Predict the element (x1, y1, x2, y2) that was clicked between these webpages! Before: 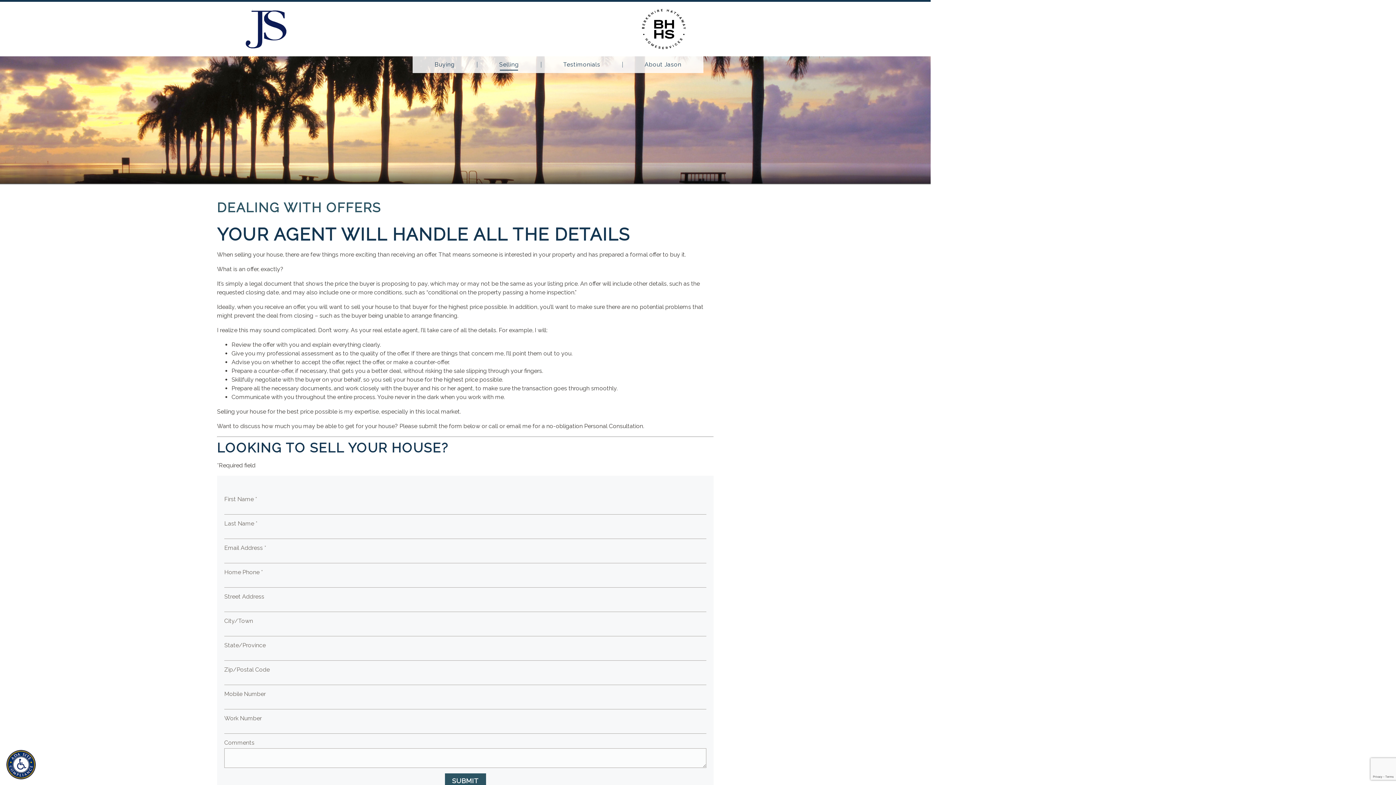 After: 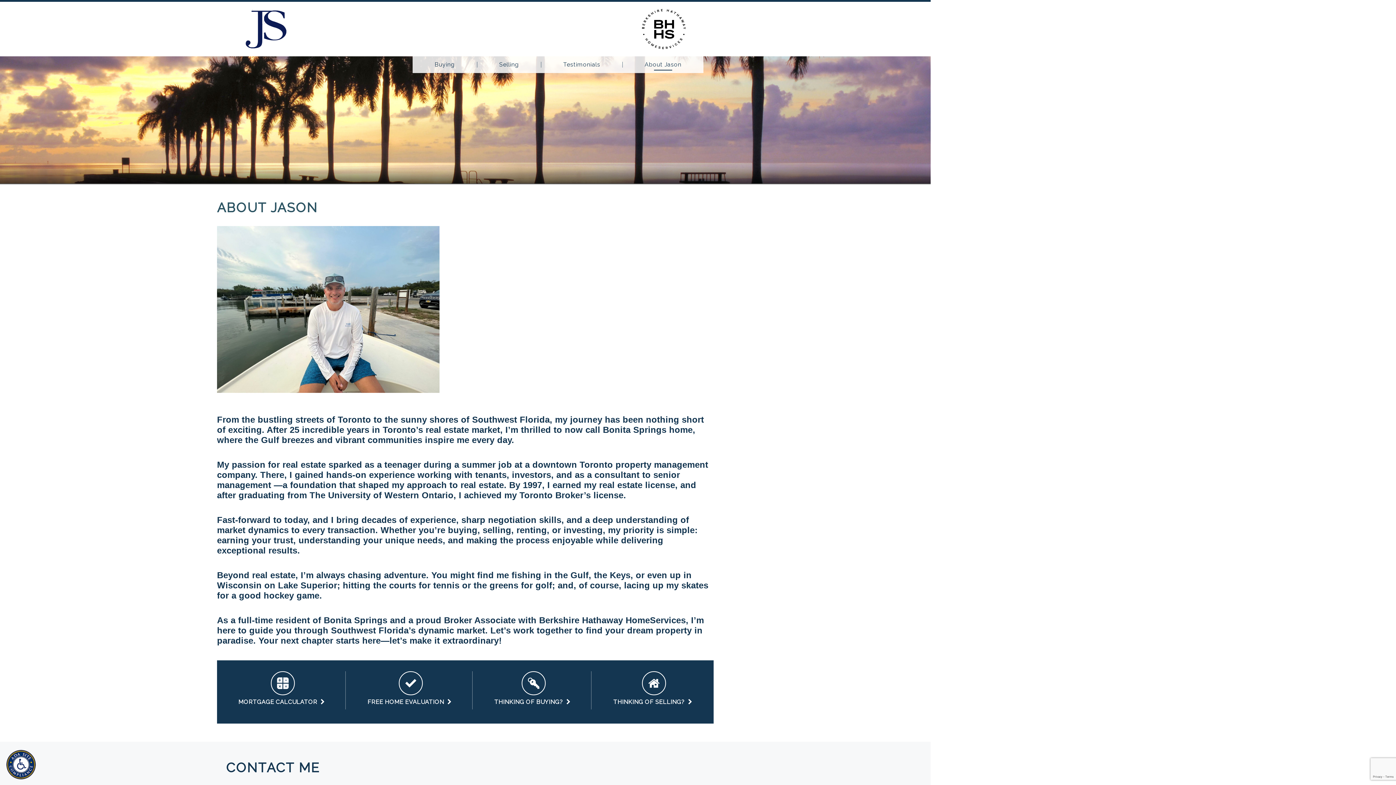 Action: label: About Jason bbox: (622, 61, 703, 67)